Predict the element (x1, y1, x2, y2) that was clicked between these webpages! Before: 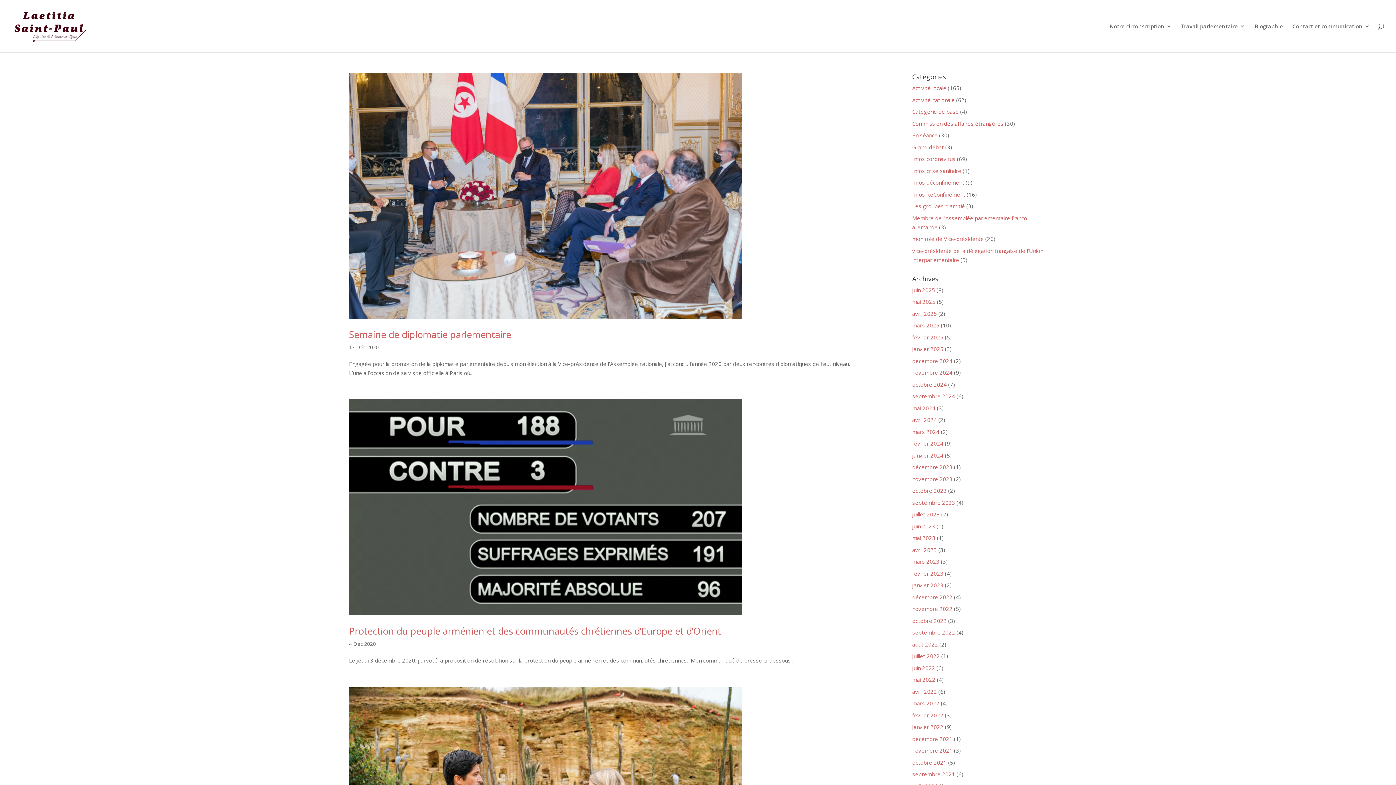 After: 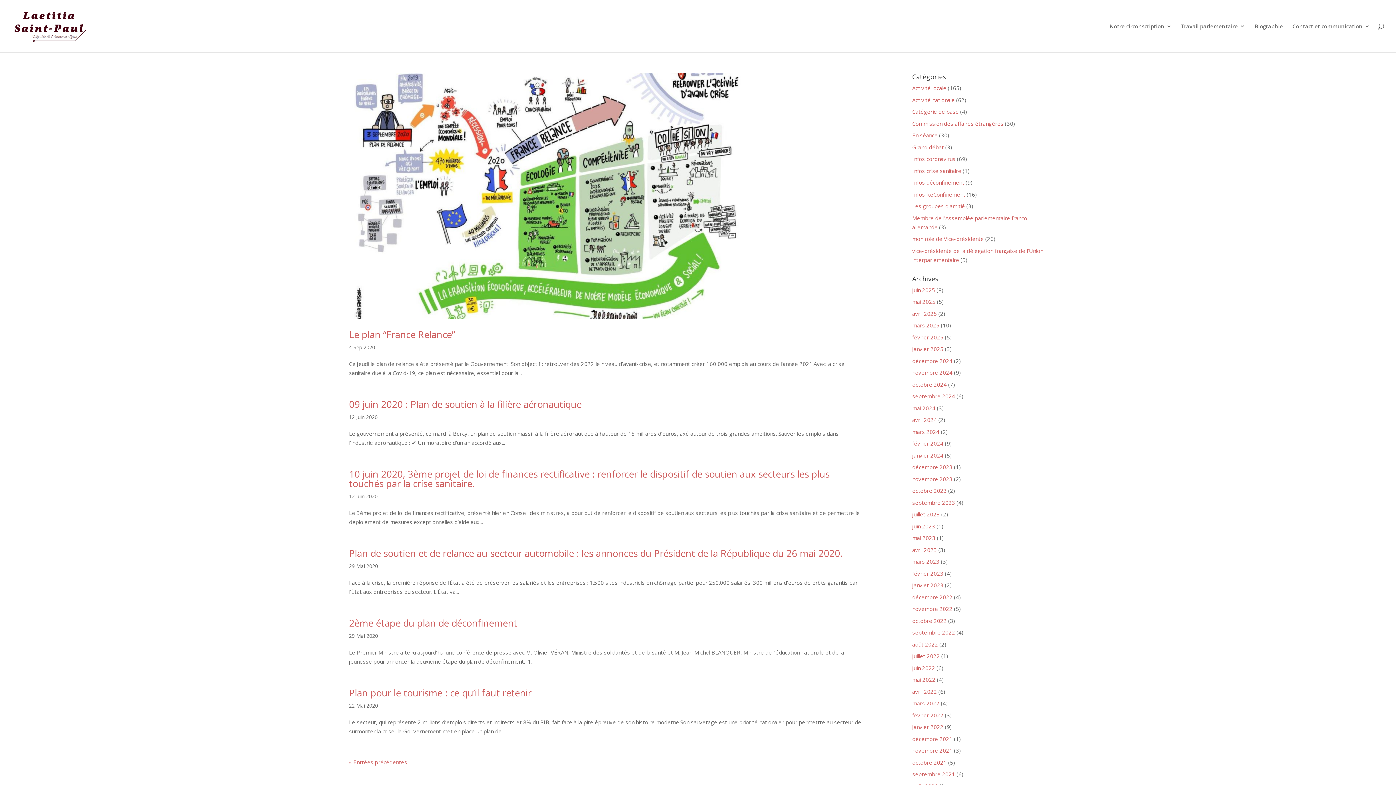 Action: bbox: (912, 178, 964, 186) label: Infos déconfinement